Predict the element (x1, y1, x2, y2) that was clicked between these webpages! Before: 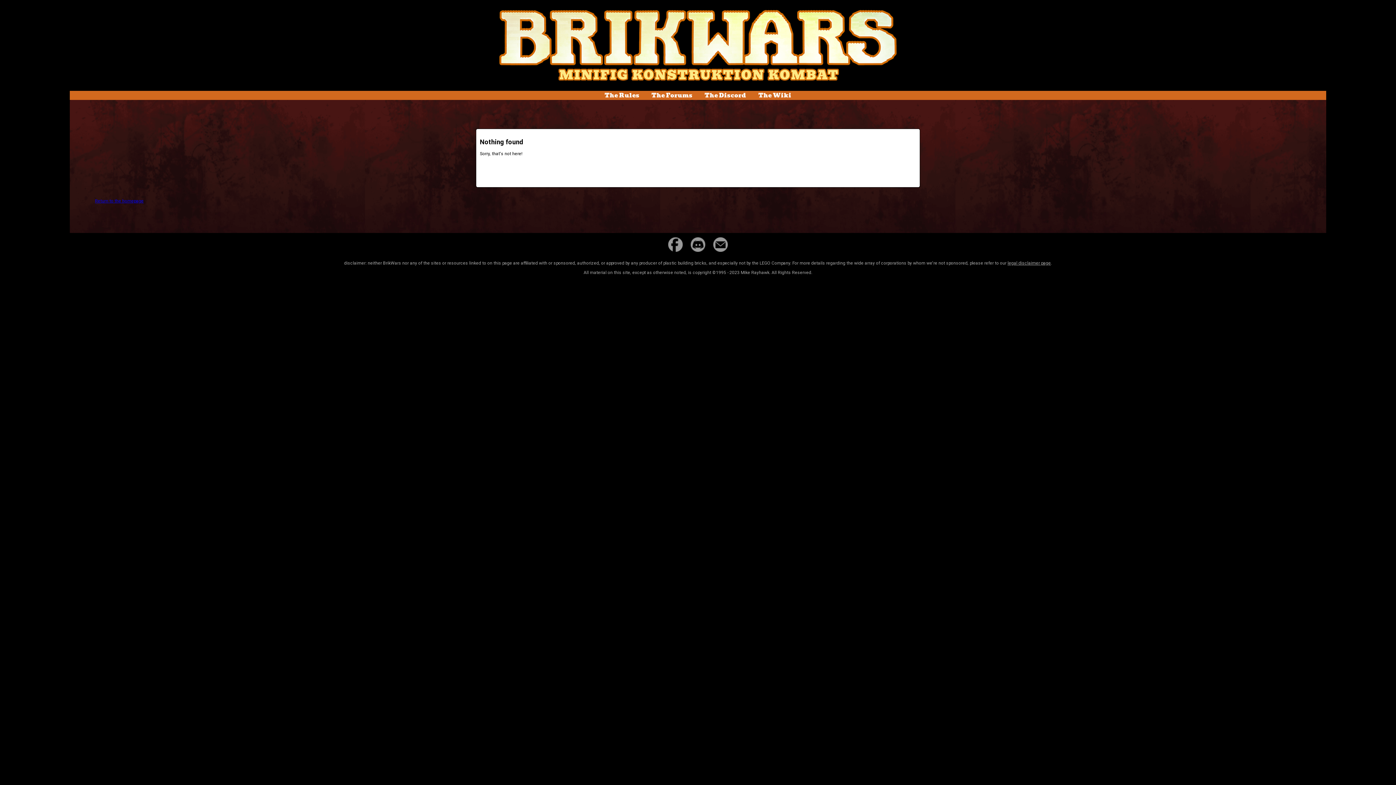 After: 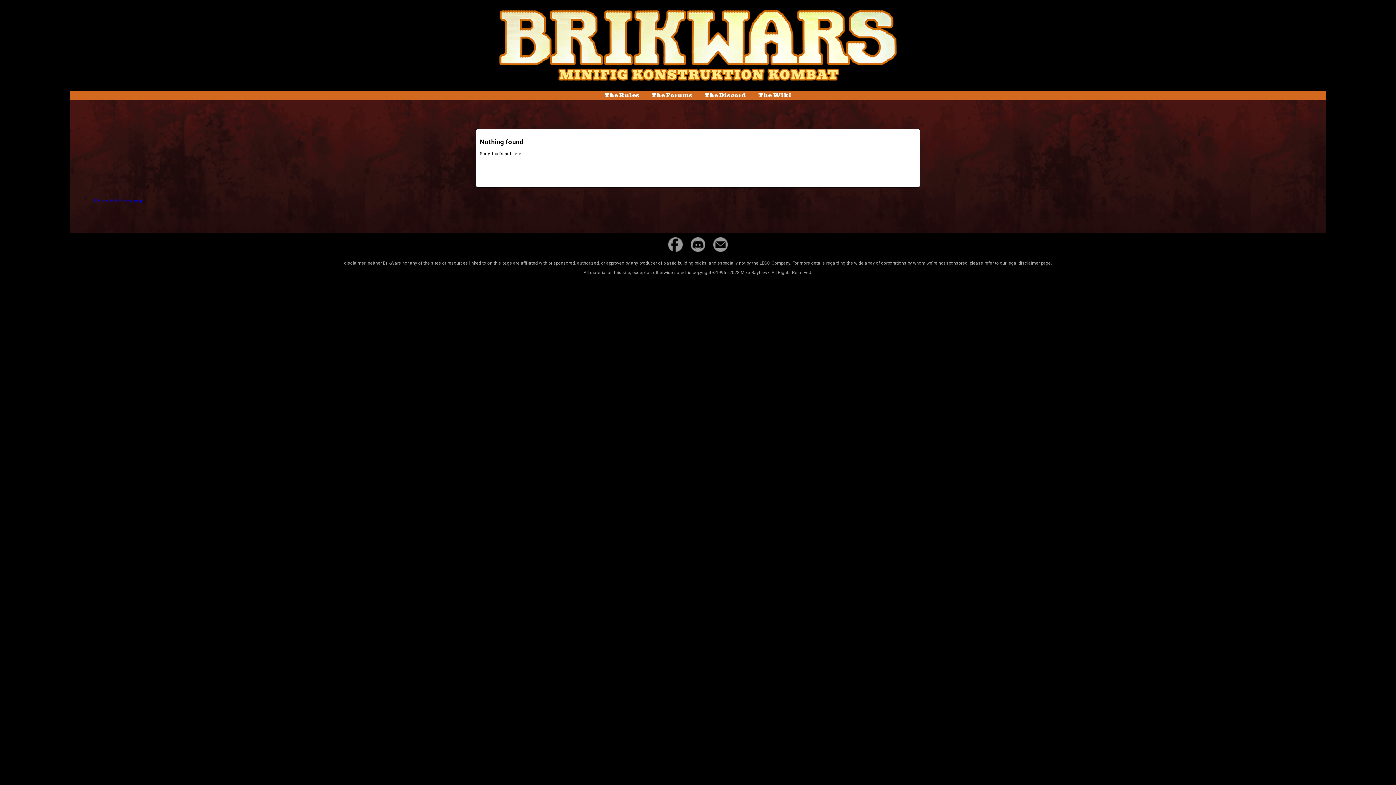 Action: bbox: (651, 90, 692, 100) label: The Forums